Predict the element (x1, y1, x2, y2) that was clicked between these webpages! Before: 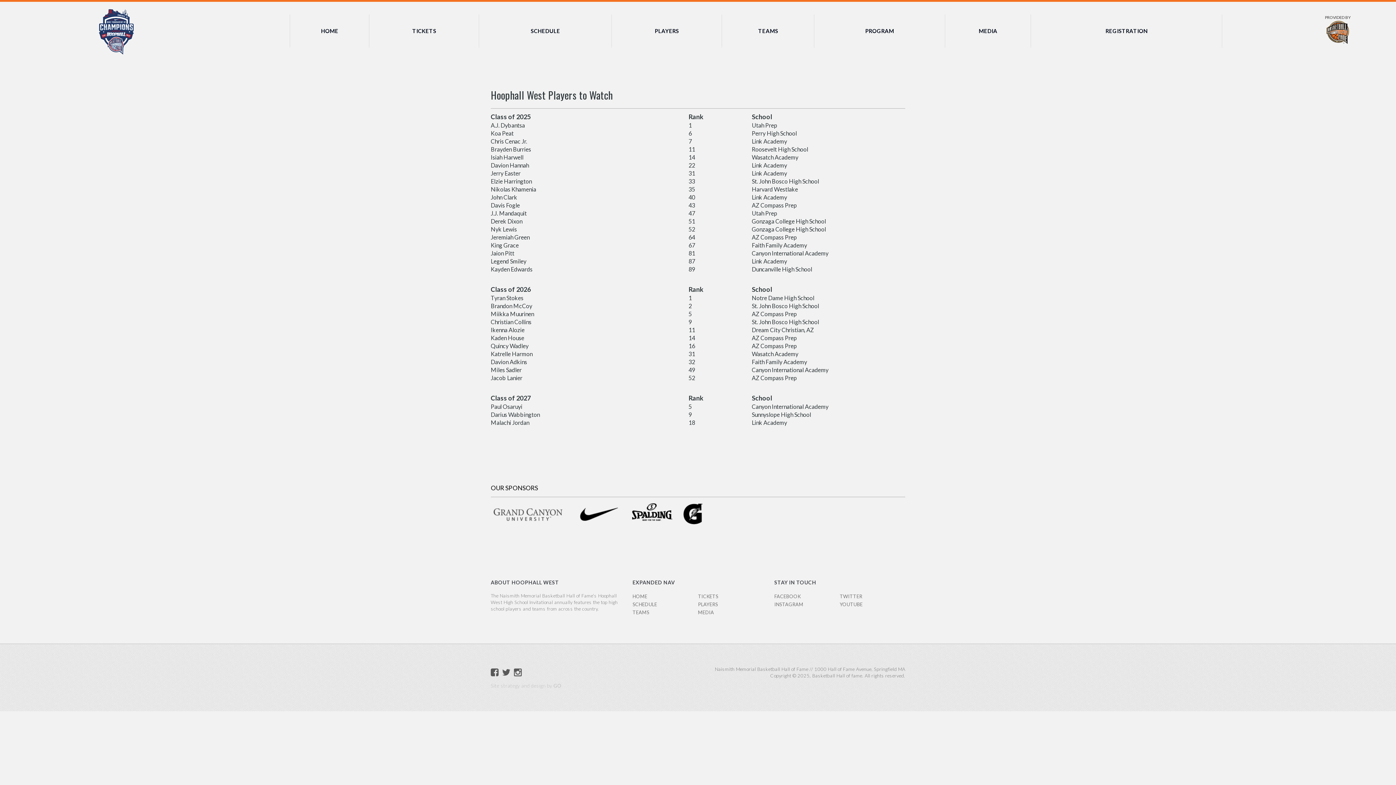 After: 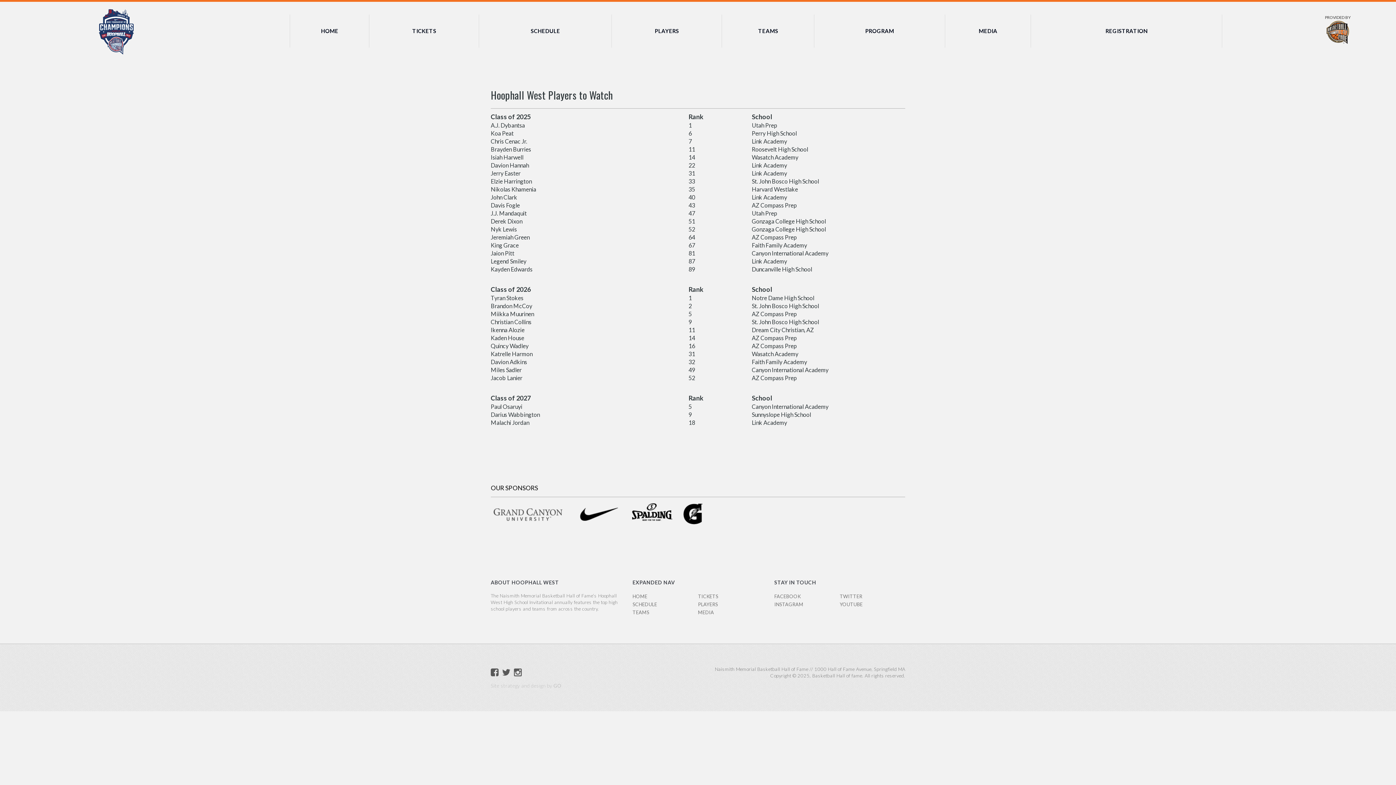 Action: bbox: (611, 14, 721, 47) label: PLAYERS